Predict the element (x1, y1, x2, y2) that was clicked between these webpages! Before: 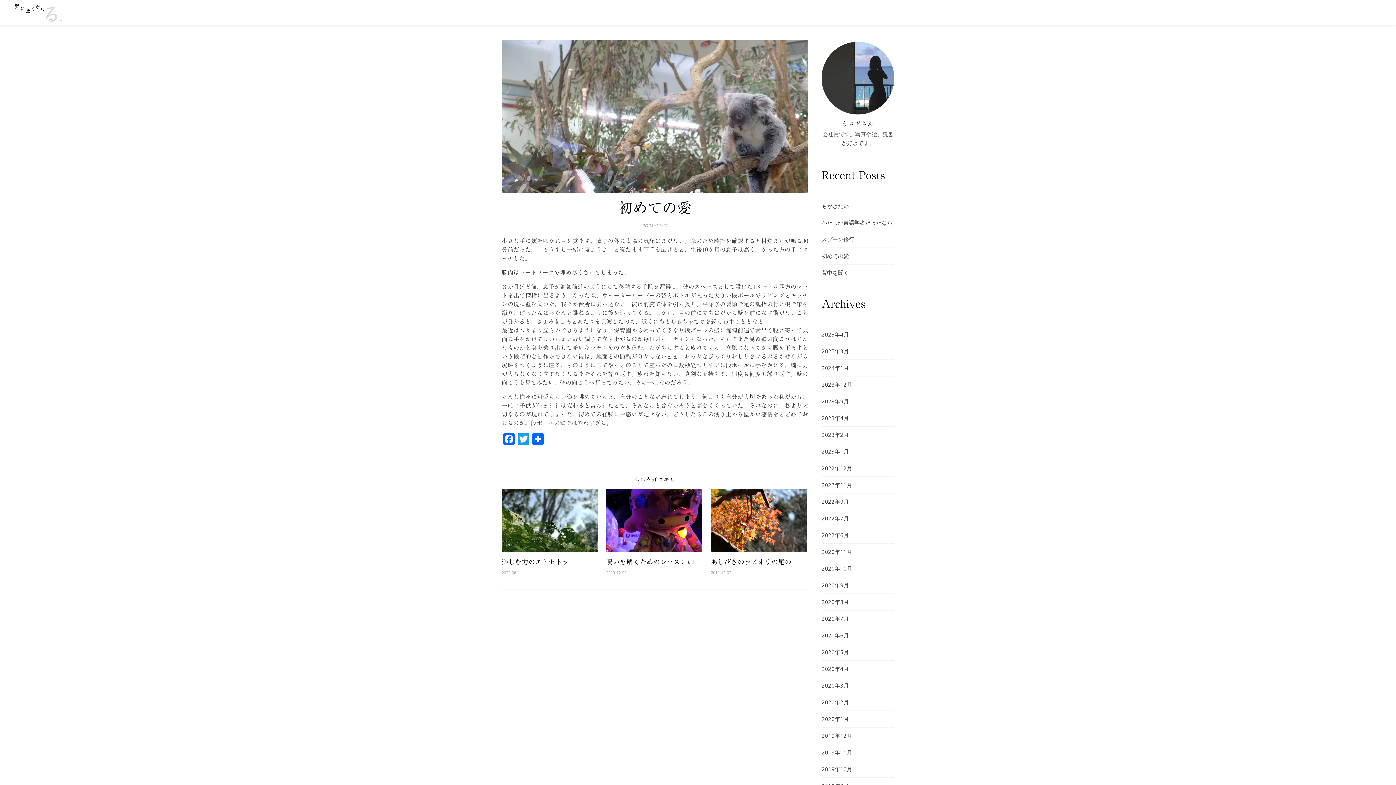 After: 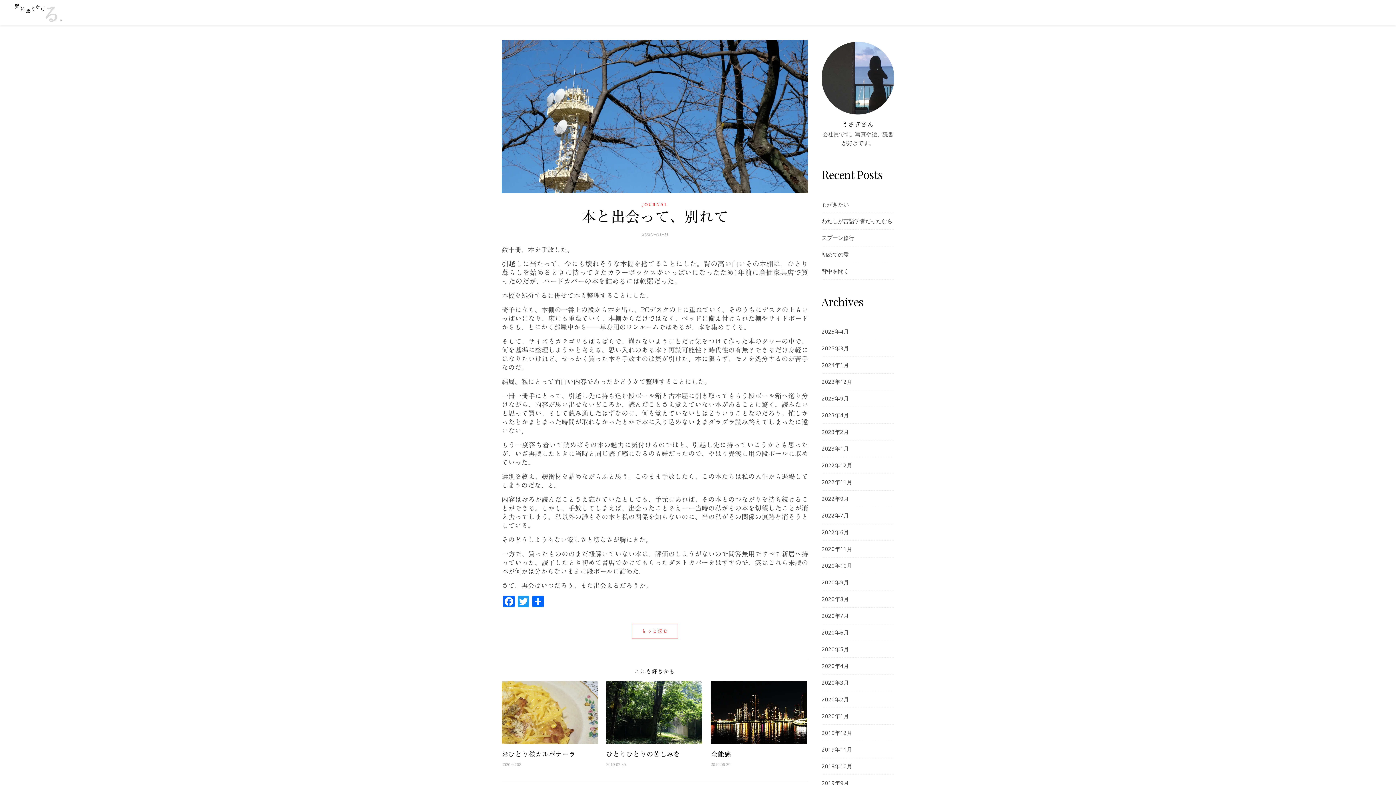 Action: bbox: (821, 711, 849, 727) label: 2020年1月